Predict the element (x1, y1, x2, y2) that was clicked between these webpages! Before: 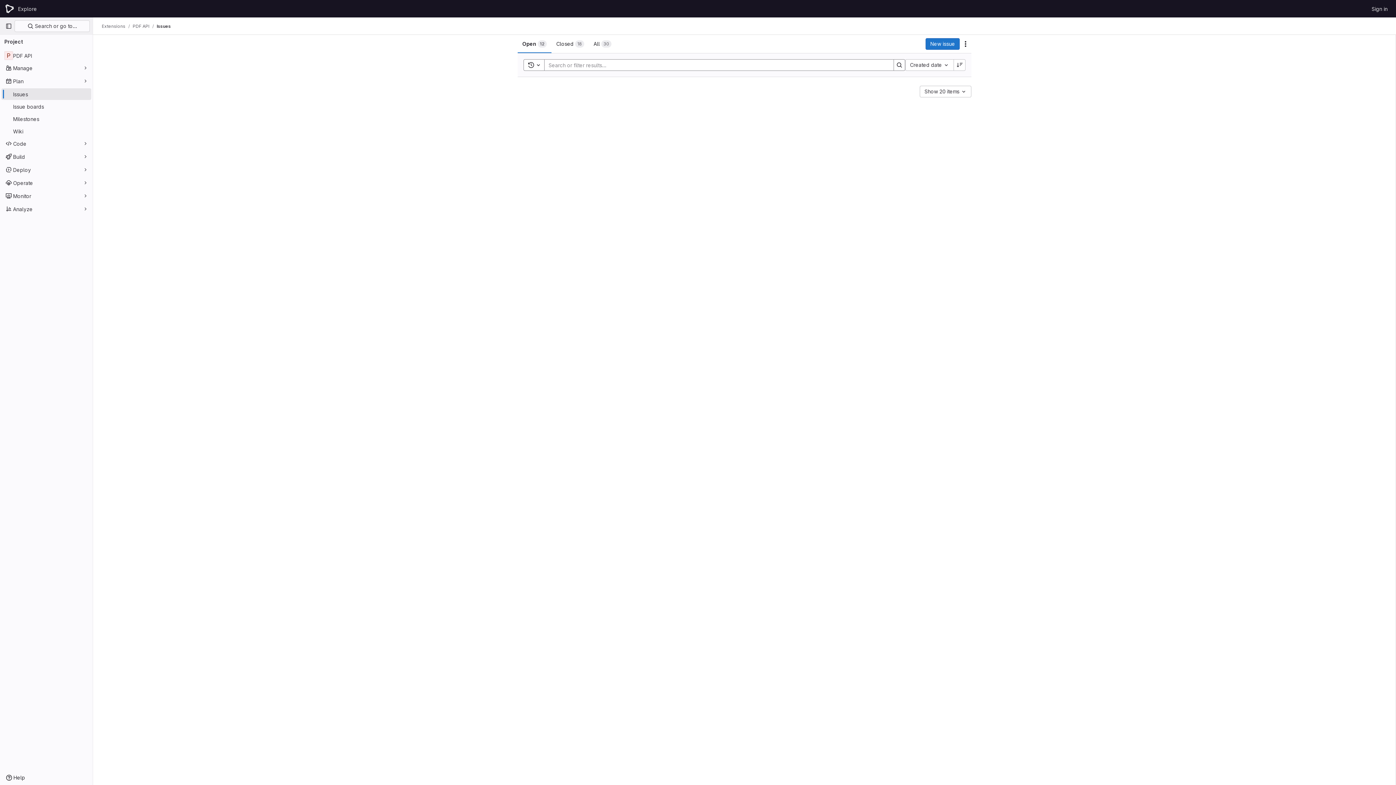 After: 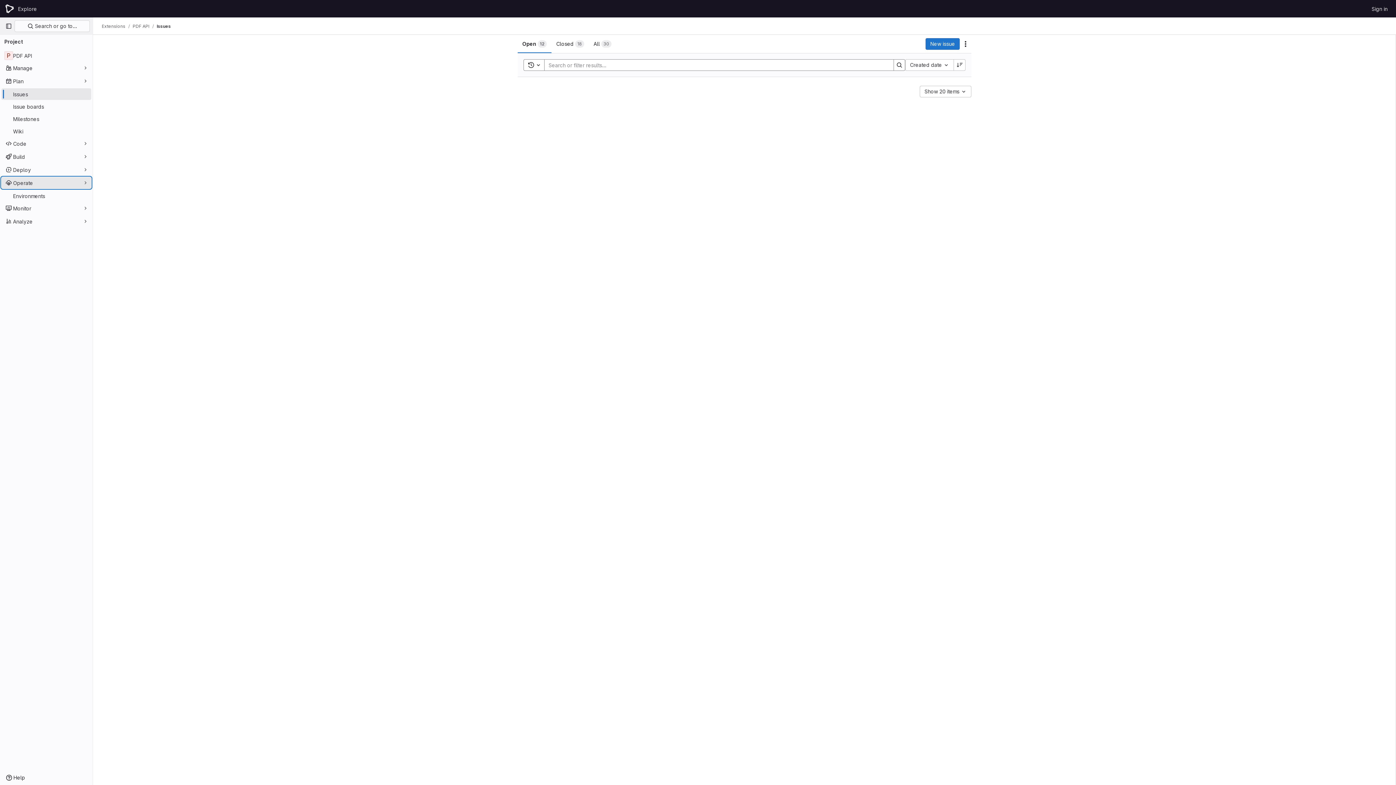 Action: bbox: (1, 177, 91, 188) label: Operate